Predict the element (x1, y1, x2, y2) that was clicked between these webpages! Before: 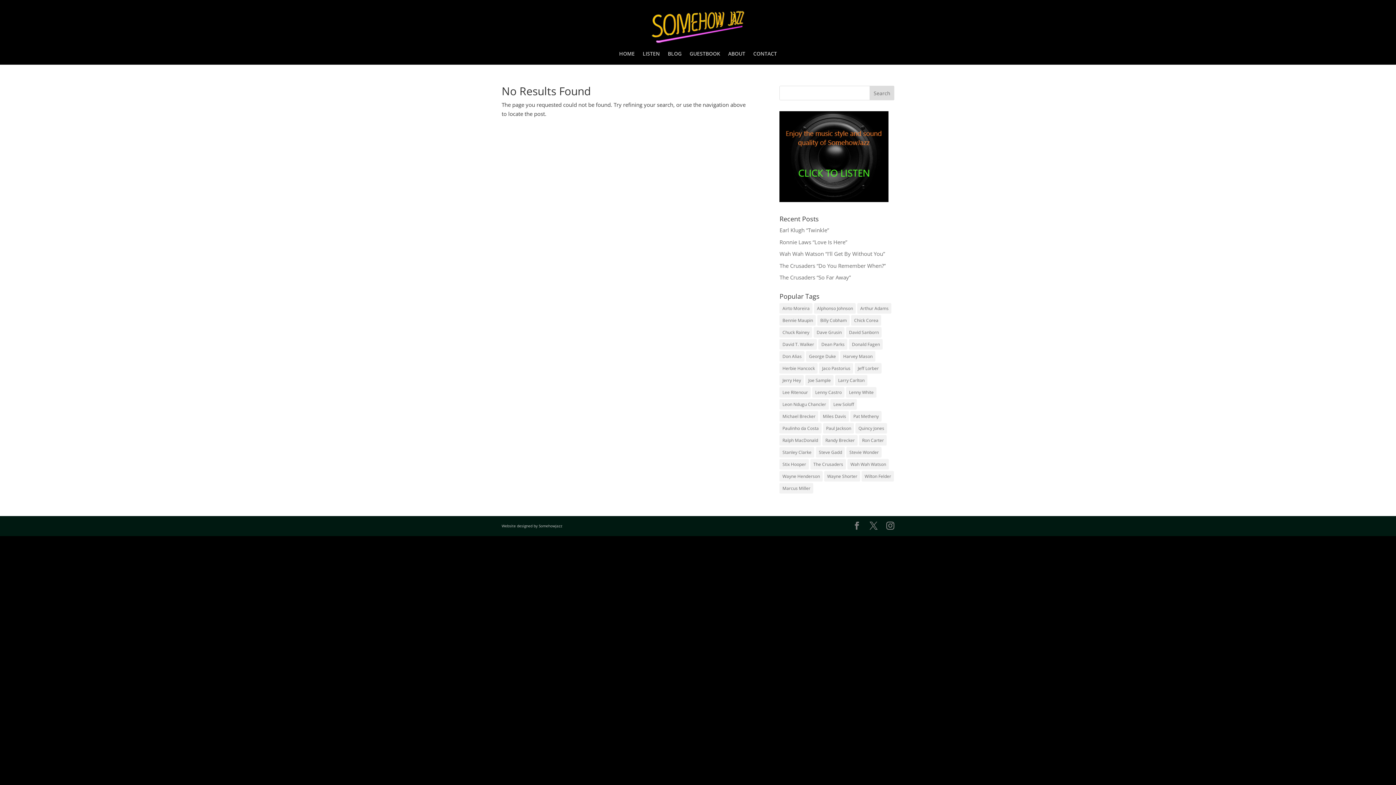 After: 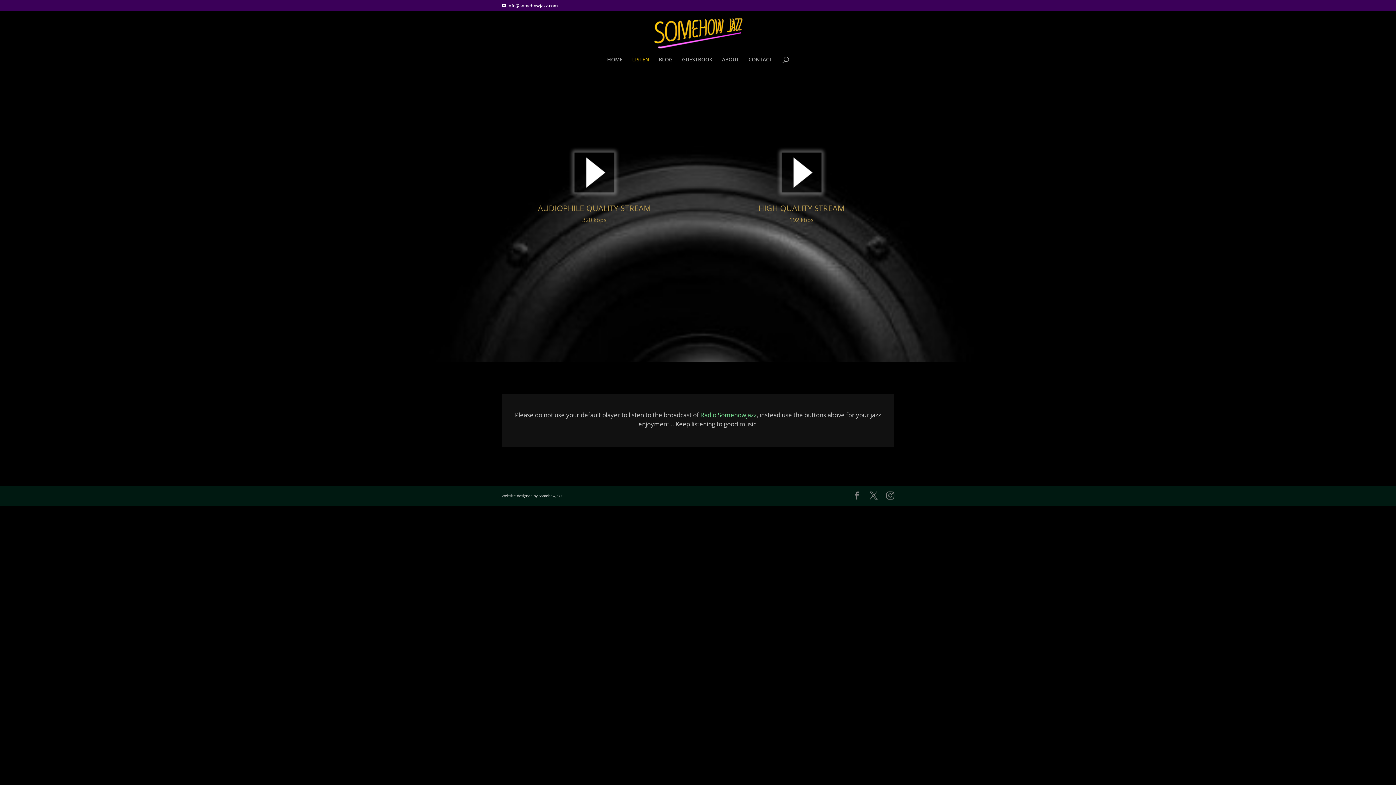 Action: bbox: (779, 196, 888, 203)